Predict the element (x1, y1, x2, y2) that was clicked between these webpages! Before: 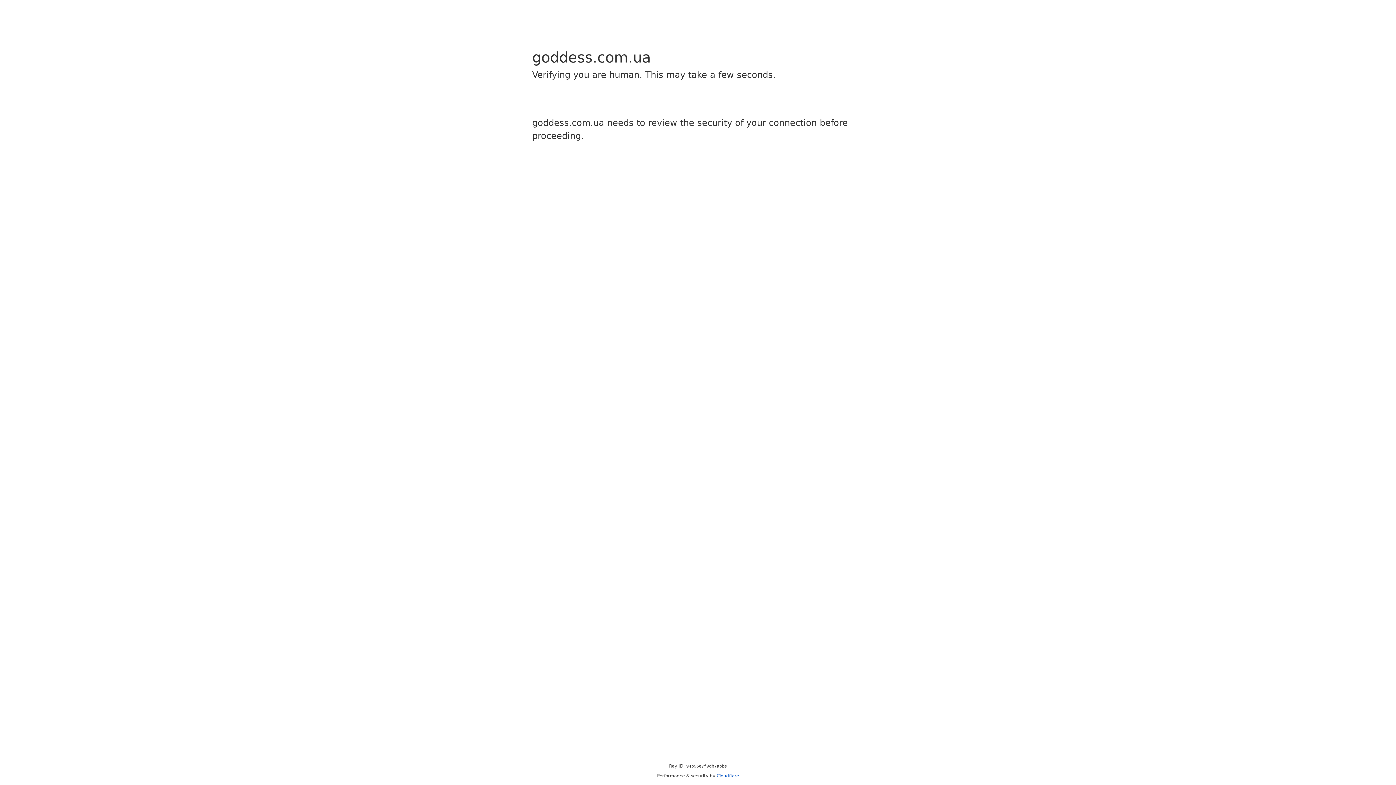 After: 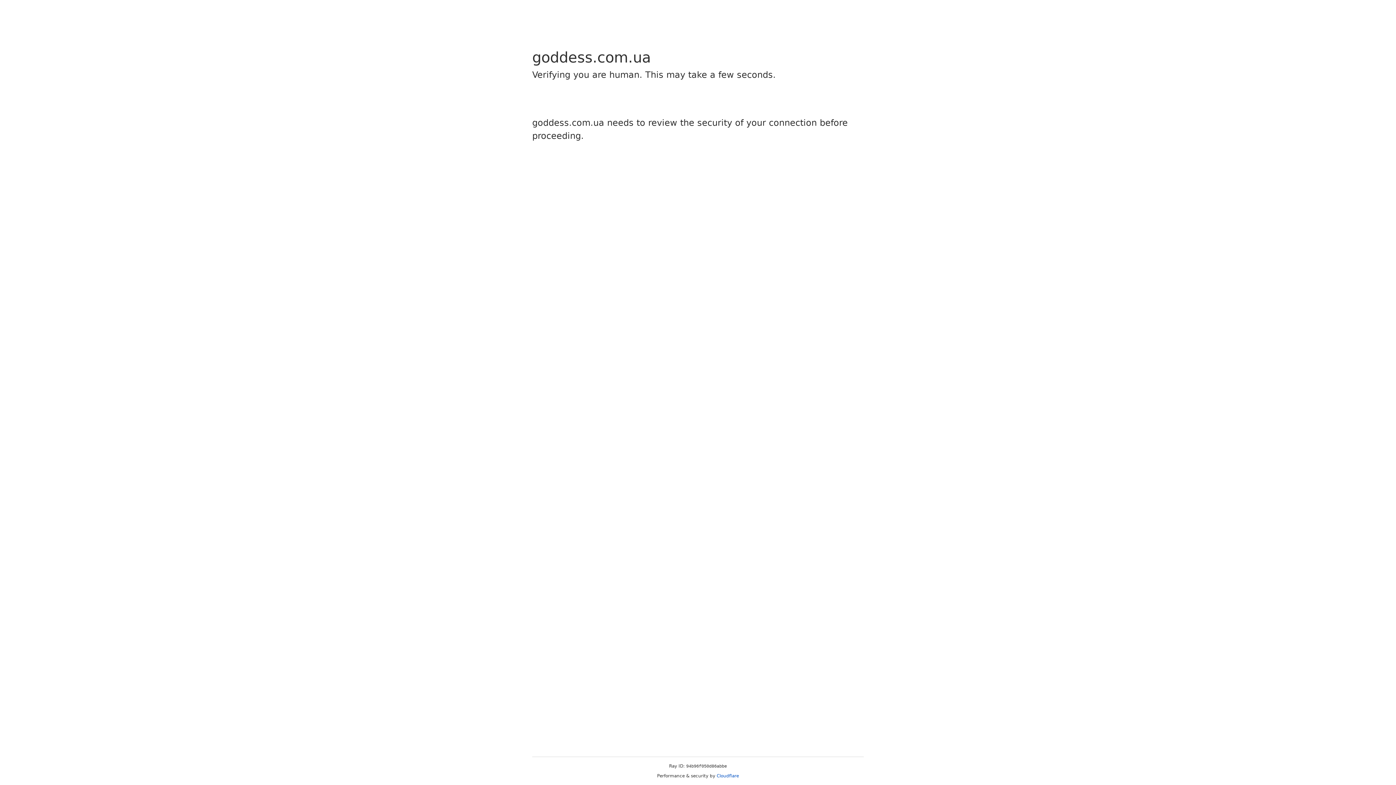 Action: label: Cloudflare bbox: (716, 773, 739, 778)